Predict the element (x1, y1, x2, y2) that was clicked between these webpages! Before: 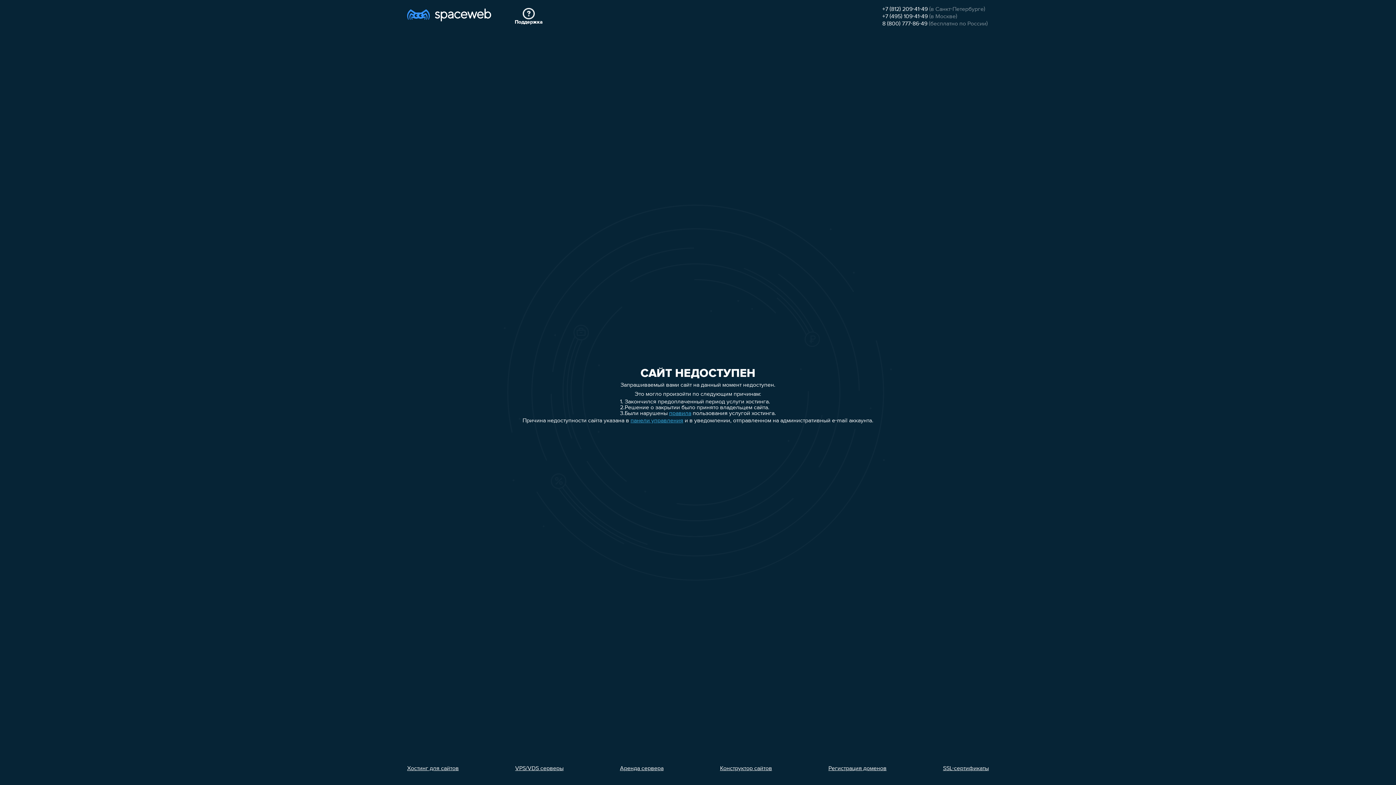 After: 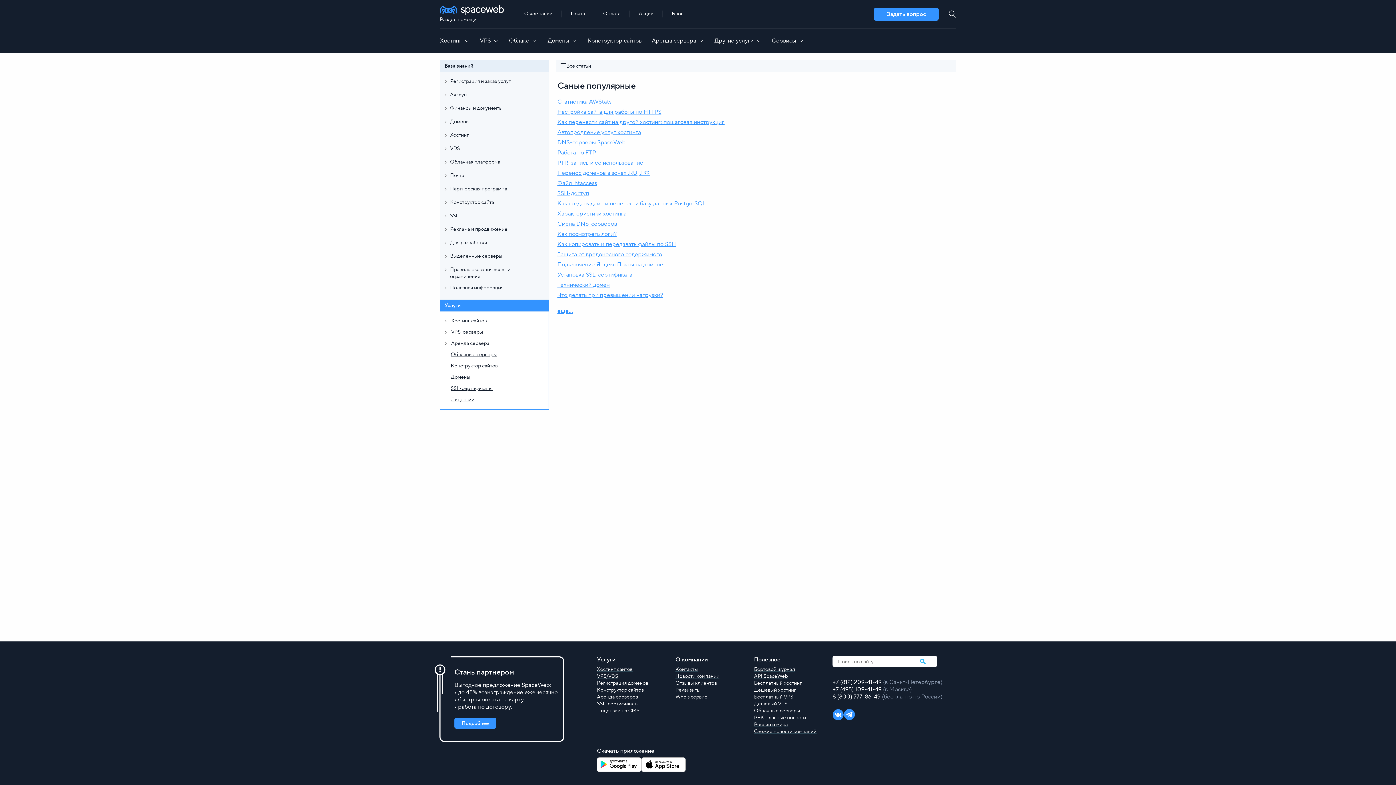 Action: label: Поддержка bbox: (514, 8, 542, 25)